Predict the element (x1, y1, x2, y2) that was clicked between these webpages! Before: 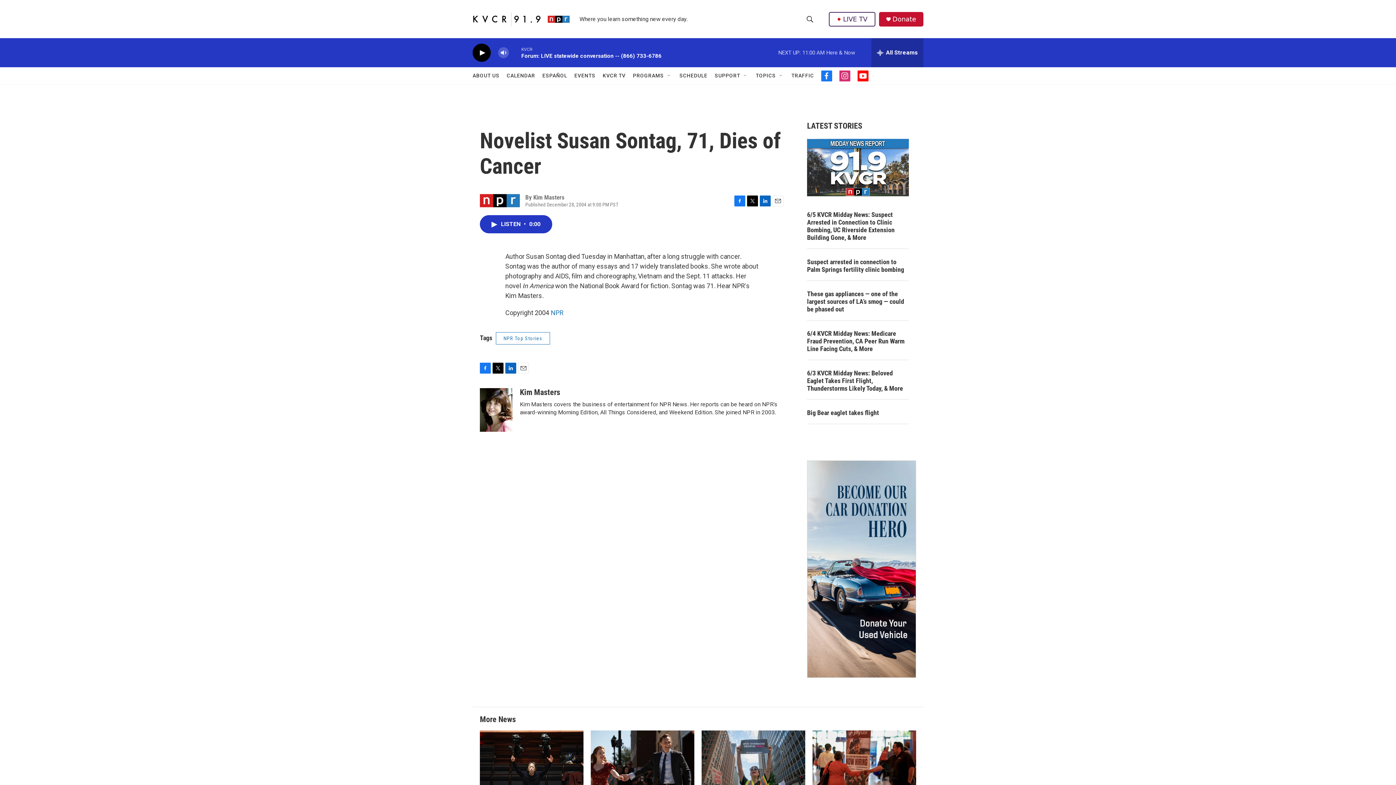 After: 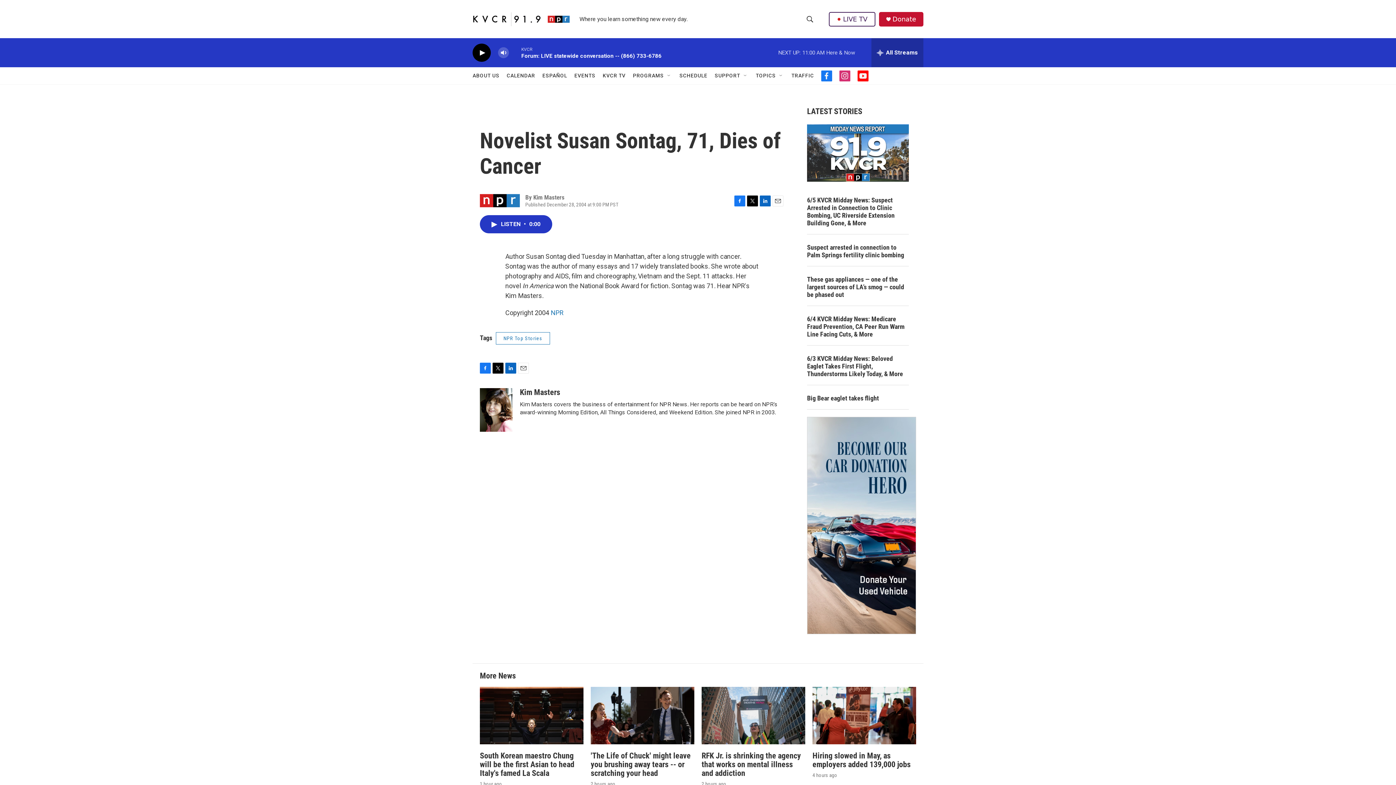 Action: bbox: (492, 362, 503, 373) label: Twitter